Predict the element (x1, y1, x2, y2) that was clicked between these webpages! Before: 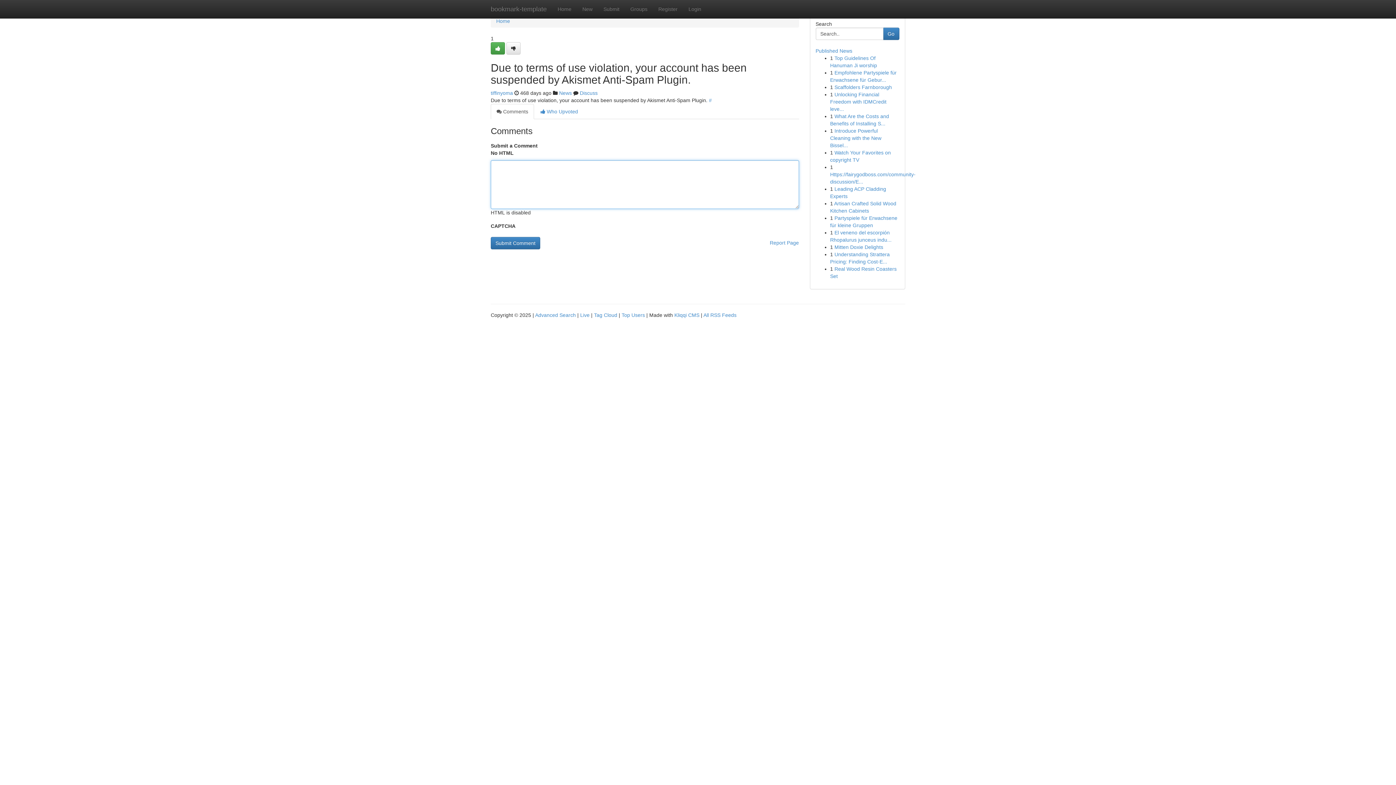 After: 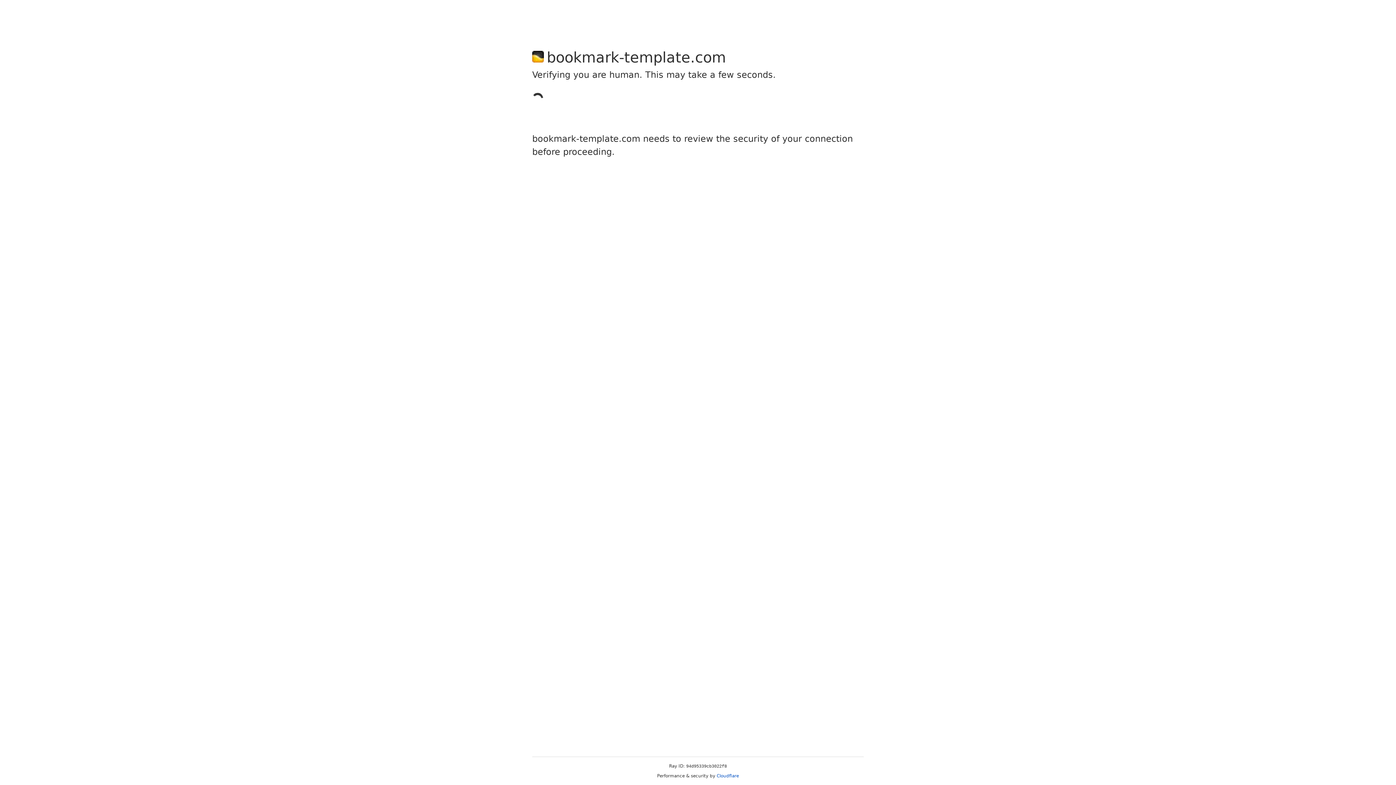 Action: bbox: (490, 42, 505, 54)